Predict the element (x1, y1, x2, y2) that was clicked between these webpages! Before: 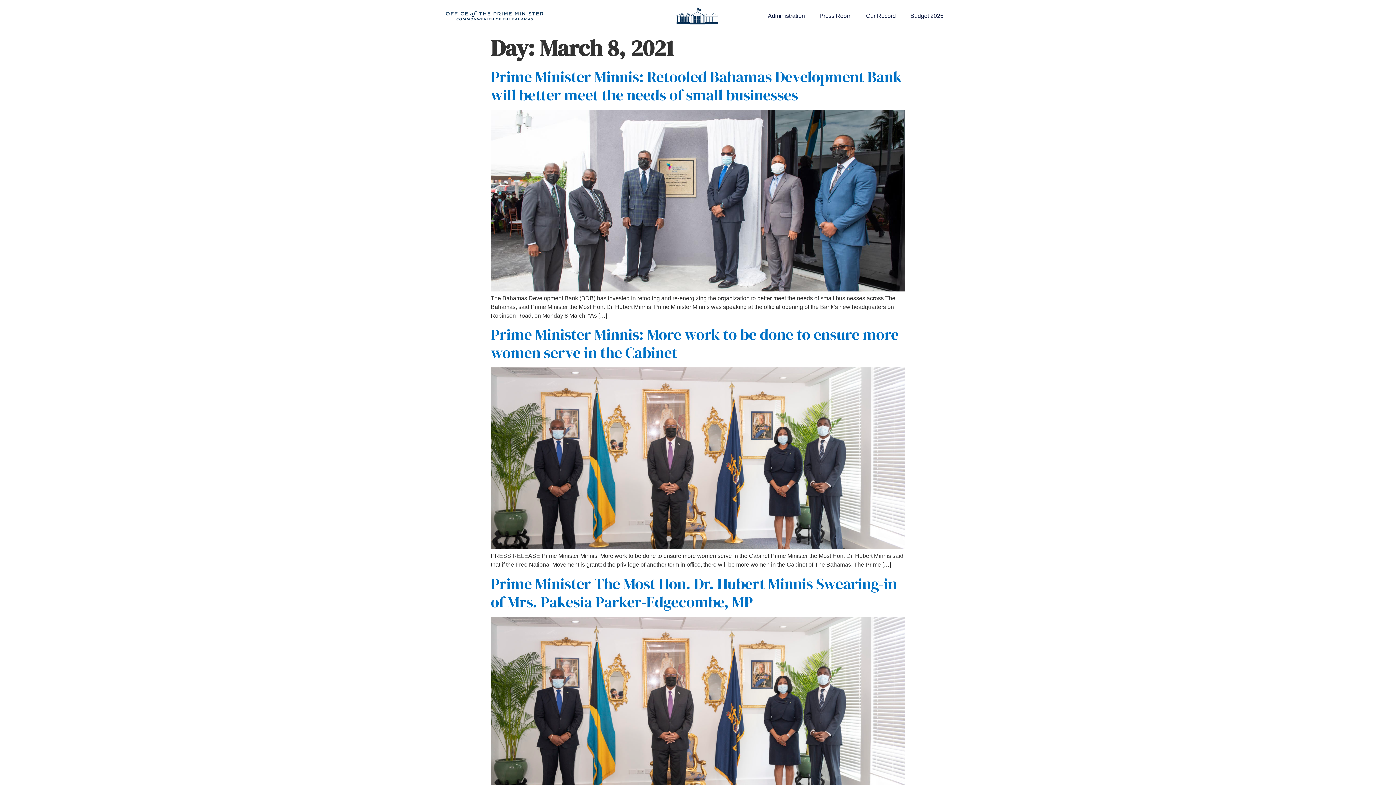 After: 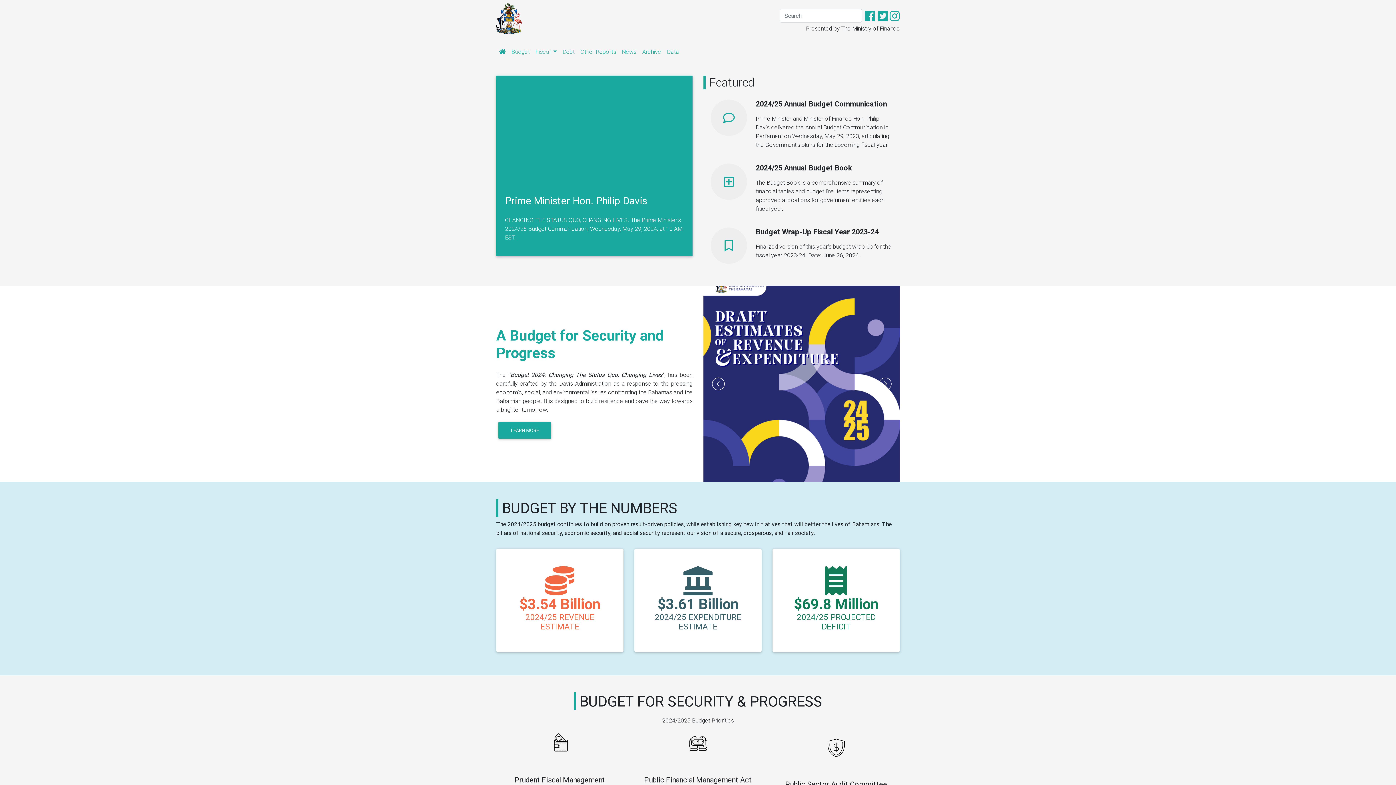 Action: bbox: (903, 7, 951, 24) label: Budget 2025